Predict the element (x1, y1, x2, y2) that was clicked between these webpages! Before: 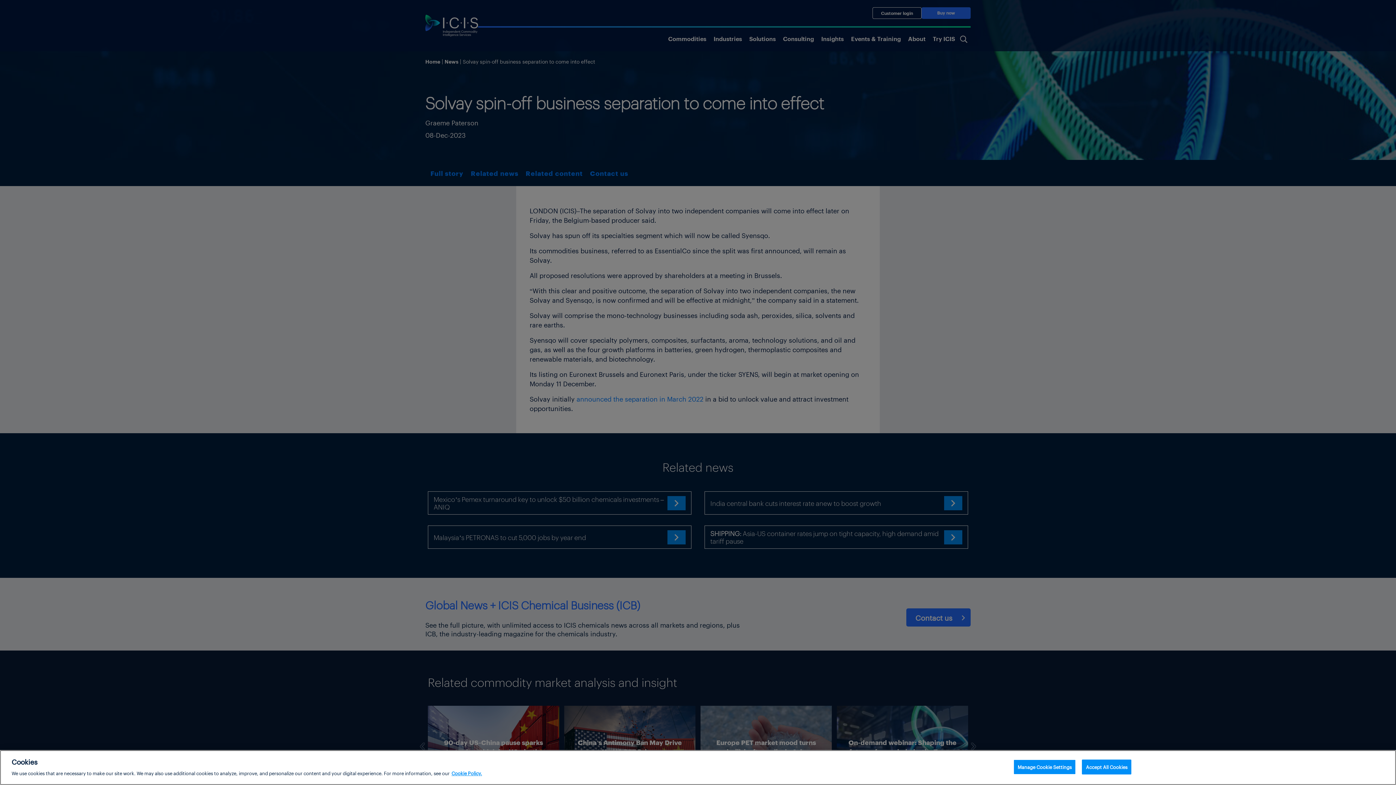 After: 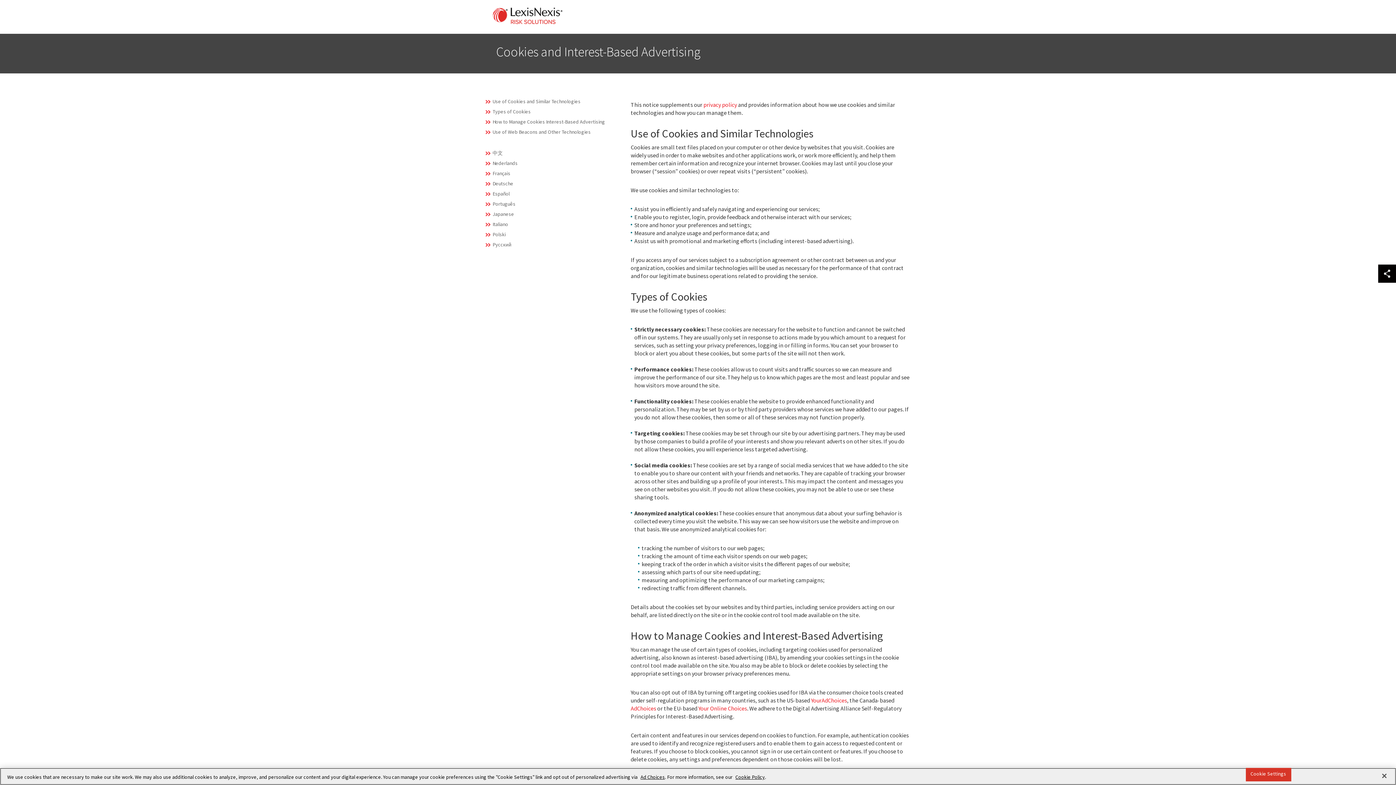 Action: bbox: (451, 770, 482, 776) label: More information about your privacy, opens in a new tab